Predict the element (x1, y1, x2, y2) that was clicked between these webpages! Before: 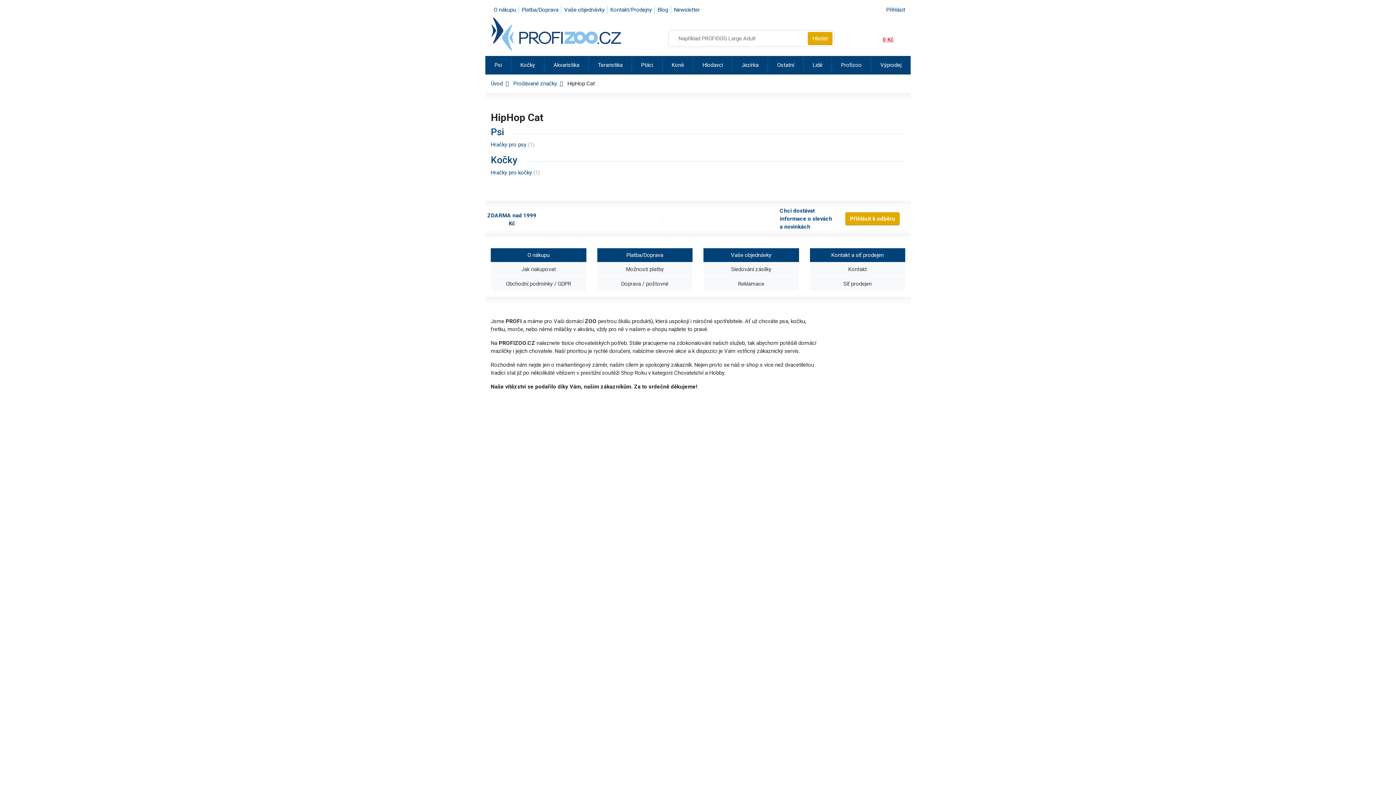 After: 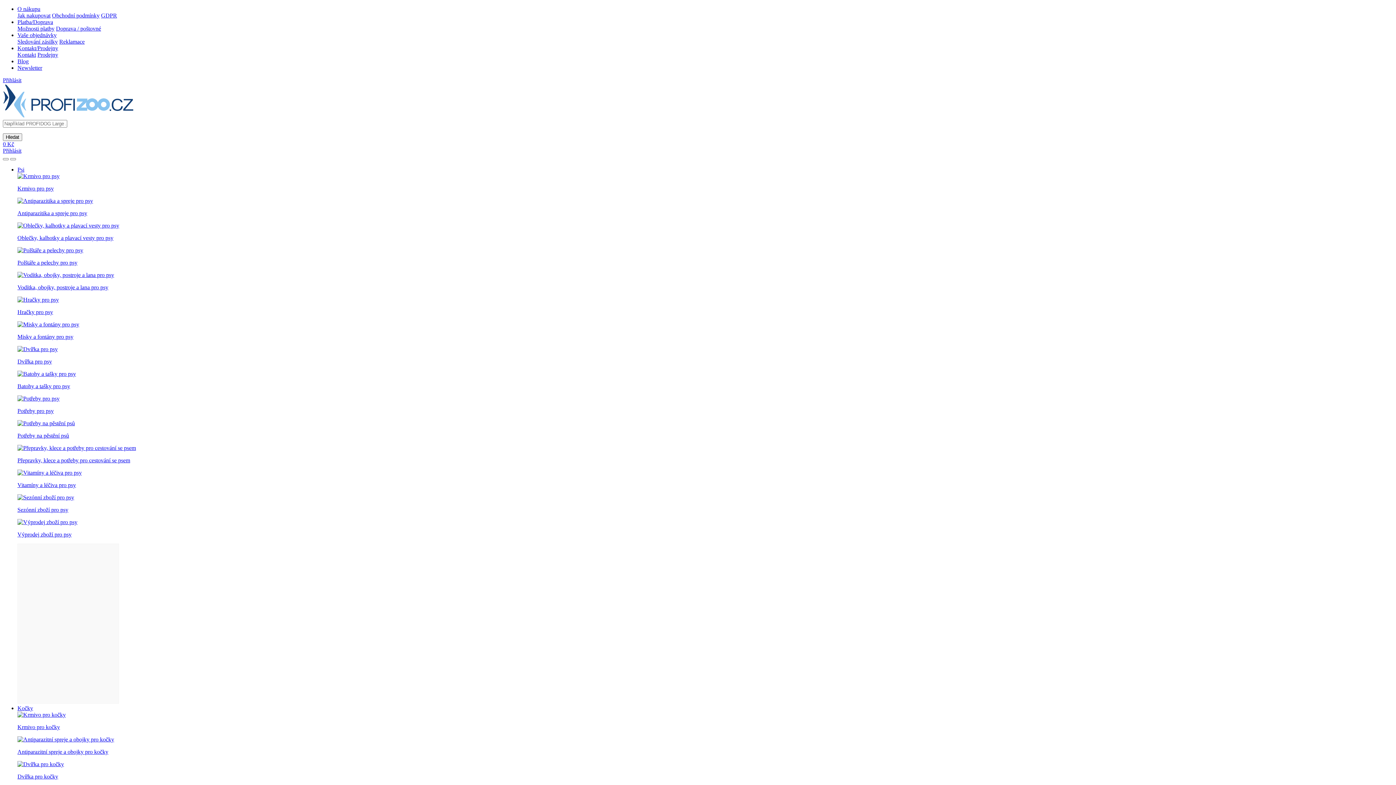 Action: bbox: (810, 276, 905, 291) label: Síť prodejen